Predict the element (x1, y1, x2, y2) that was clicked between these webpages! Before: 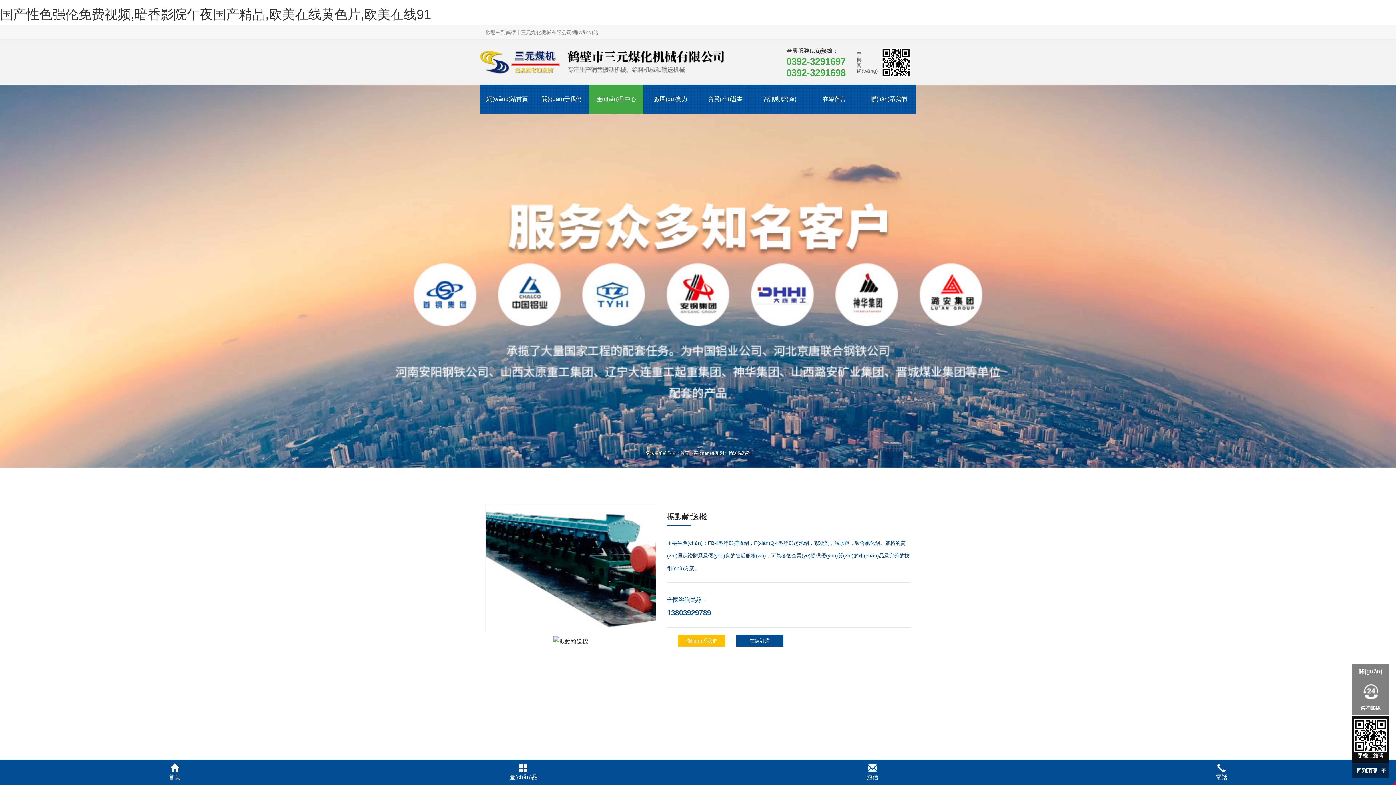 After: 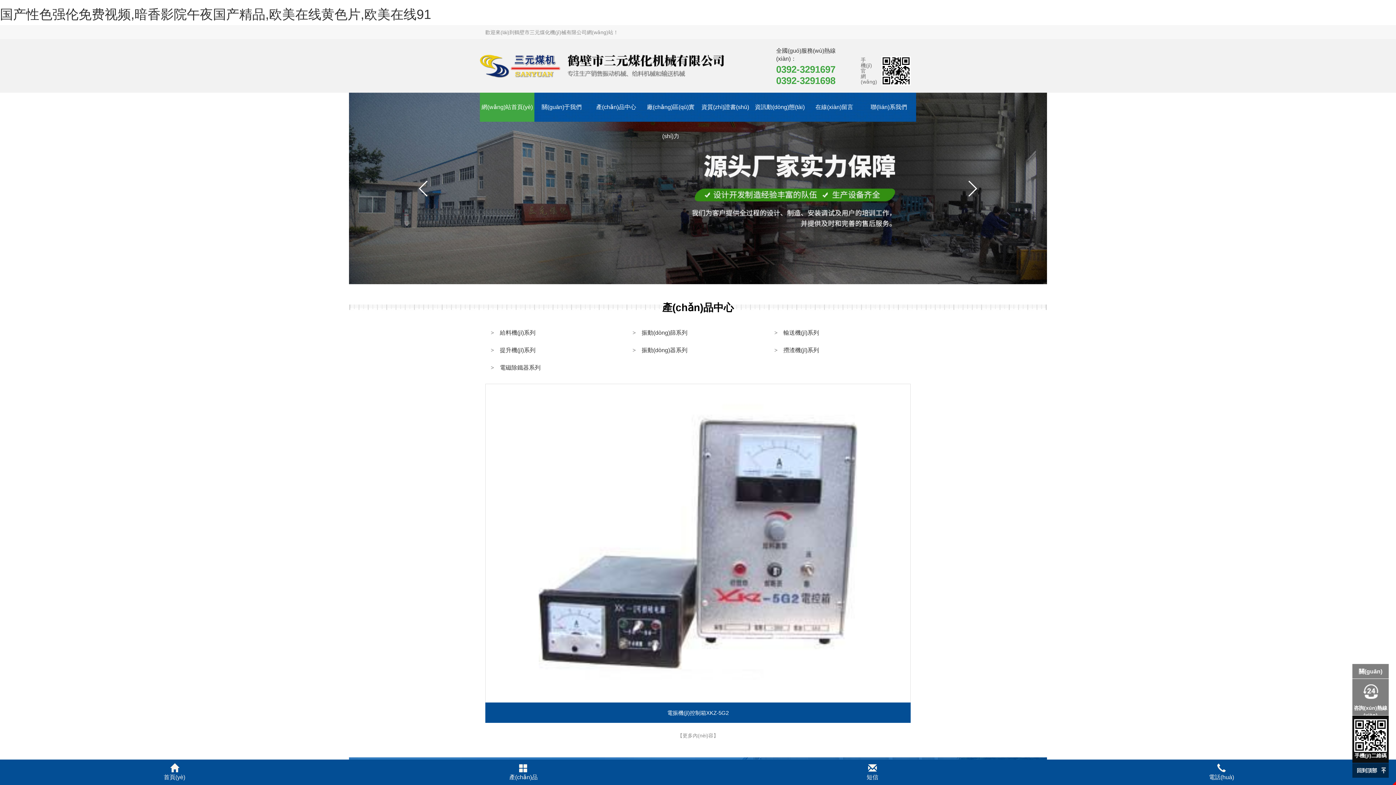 Action: bbox: (480, 50, 765, 73)